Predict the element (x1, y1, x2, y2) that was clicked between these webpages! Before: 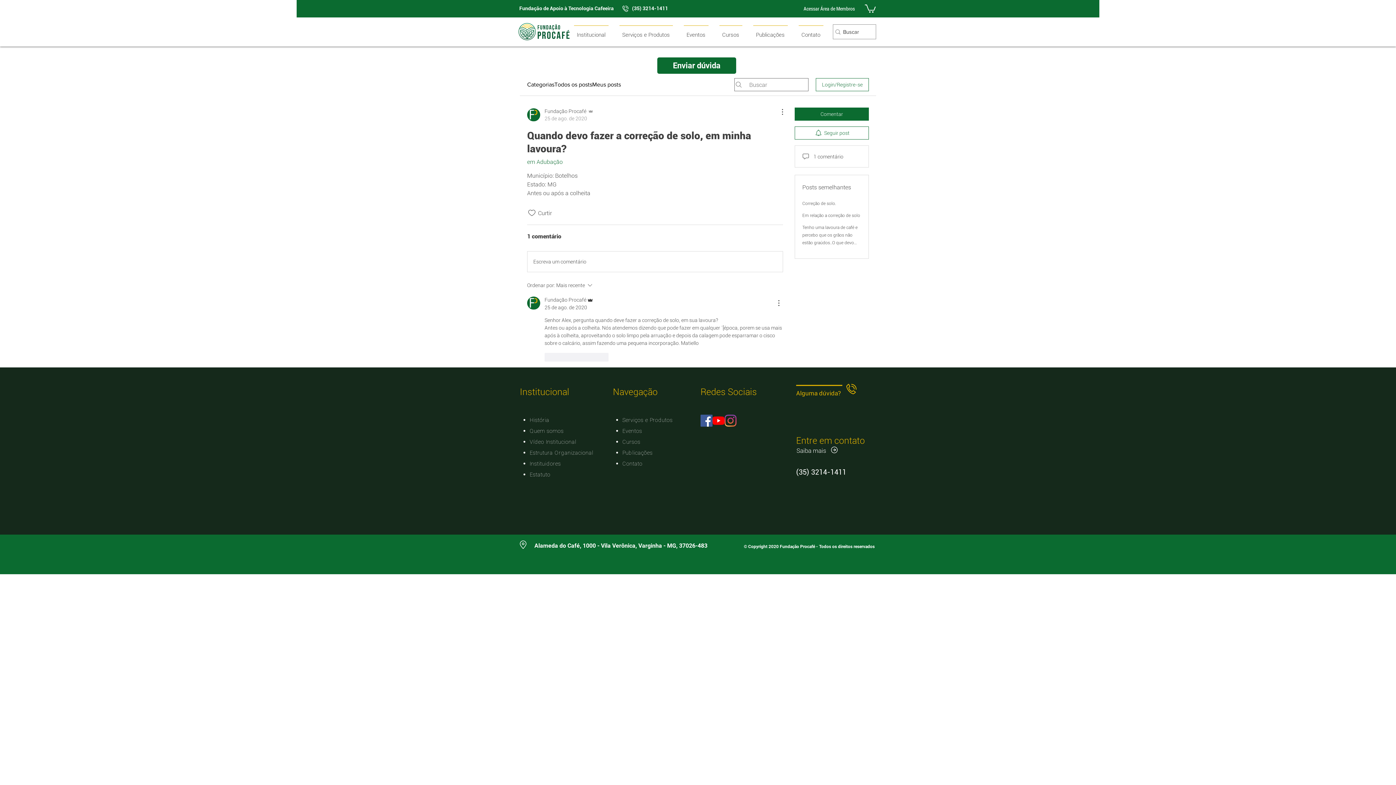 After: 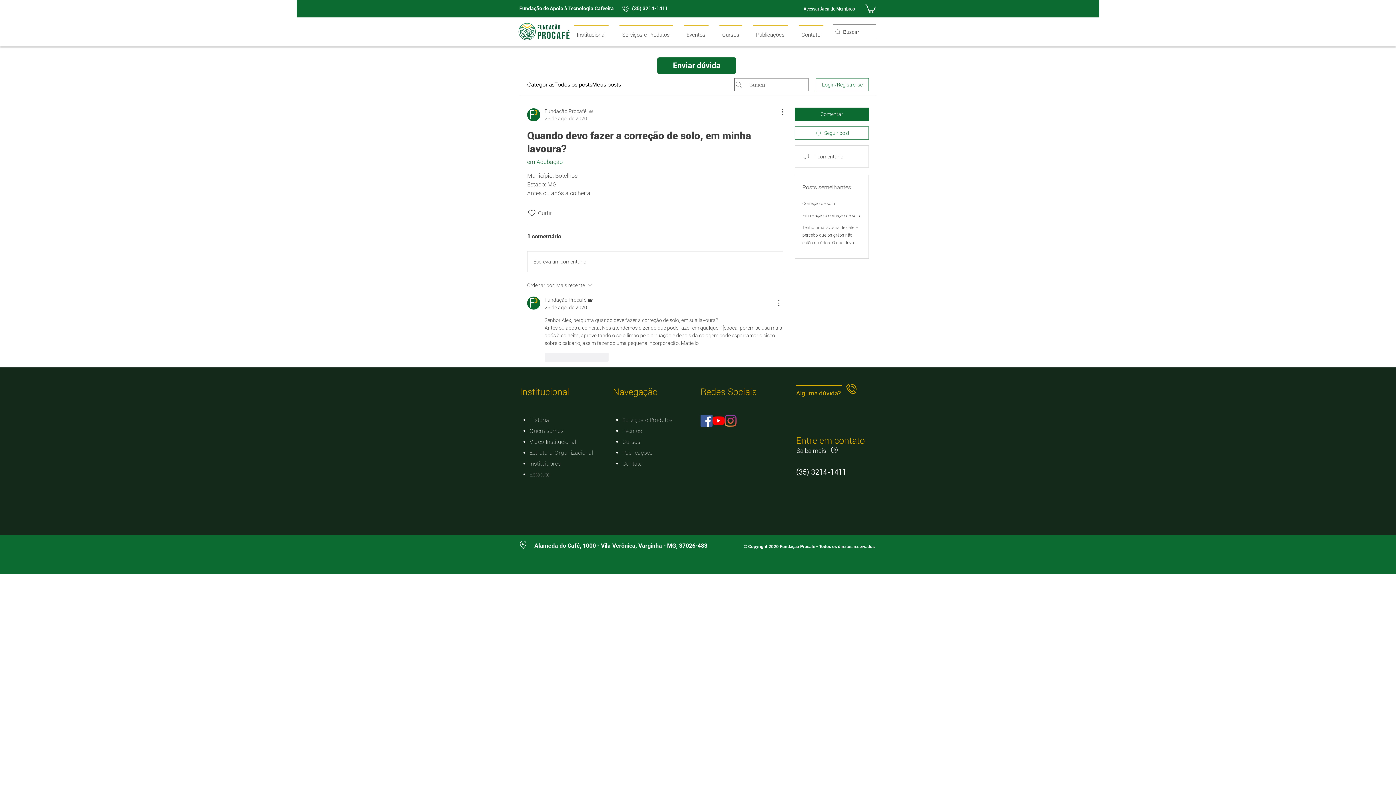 Action: label: Contato bbox: (793, 25, 828, 38)